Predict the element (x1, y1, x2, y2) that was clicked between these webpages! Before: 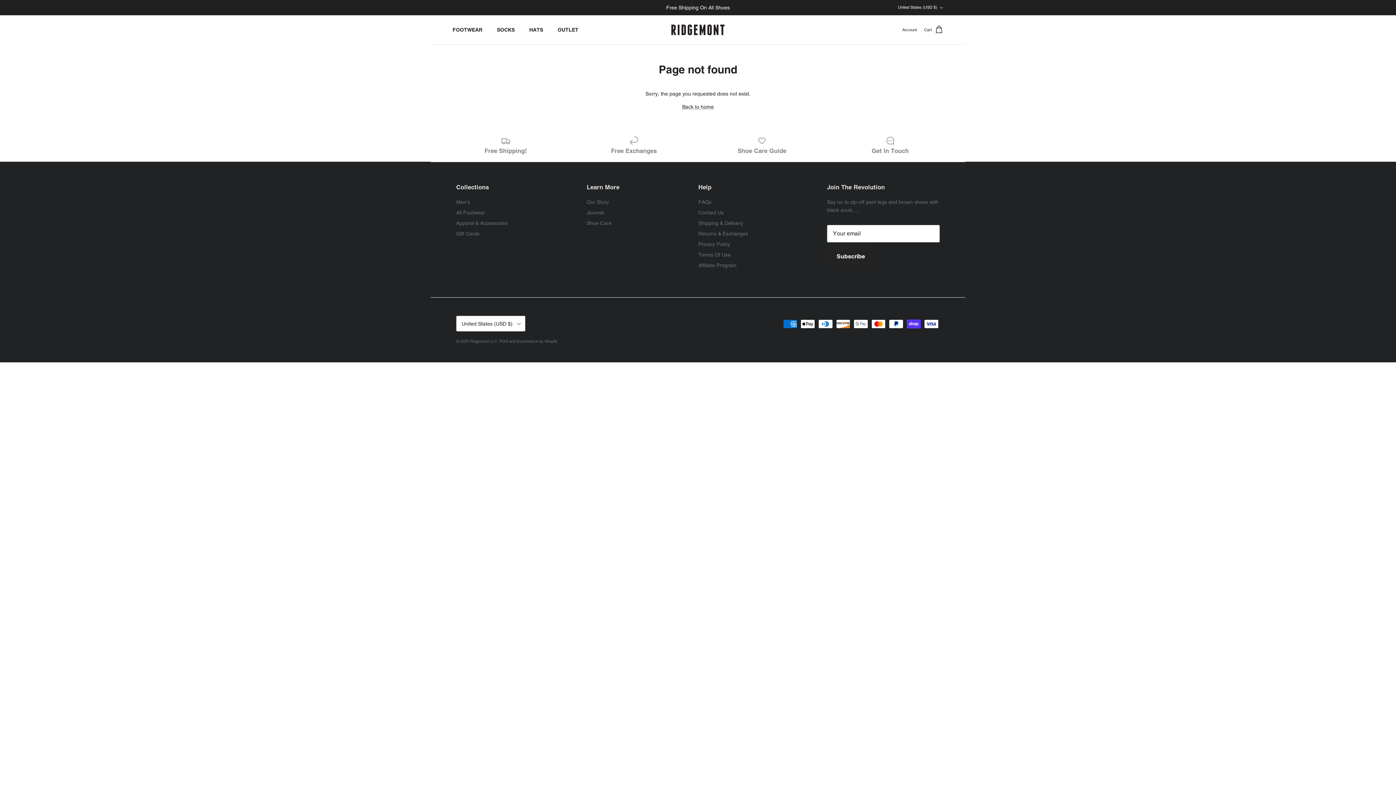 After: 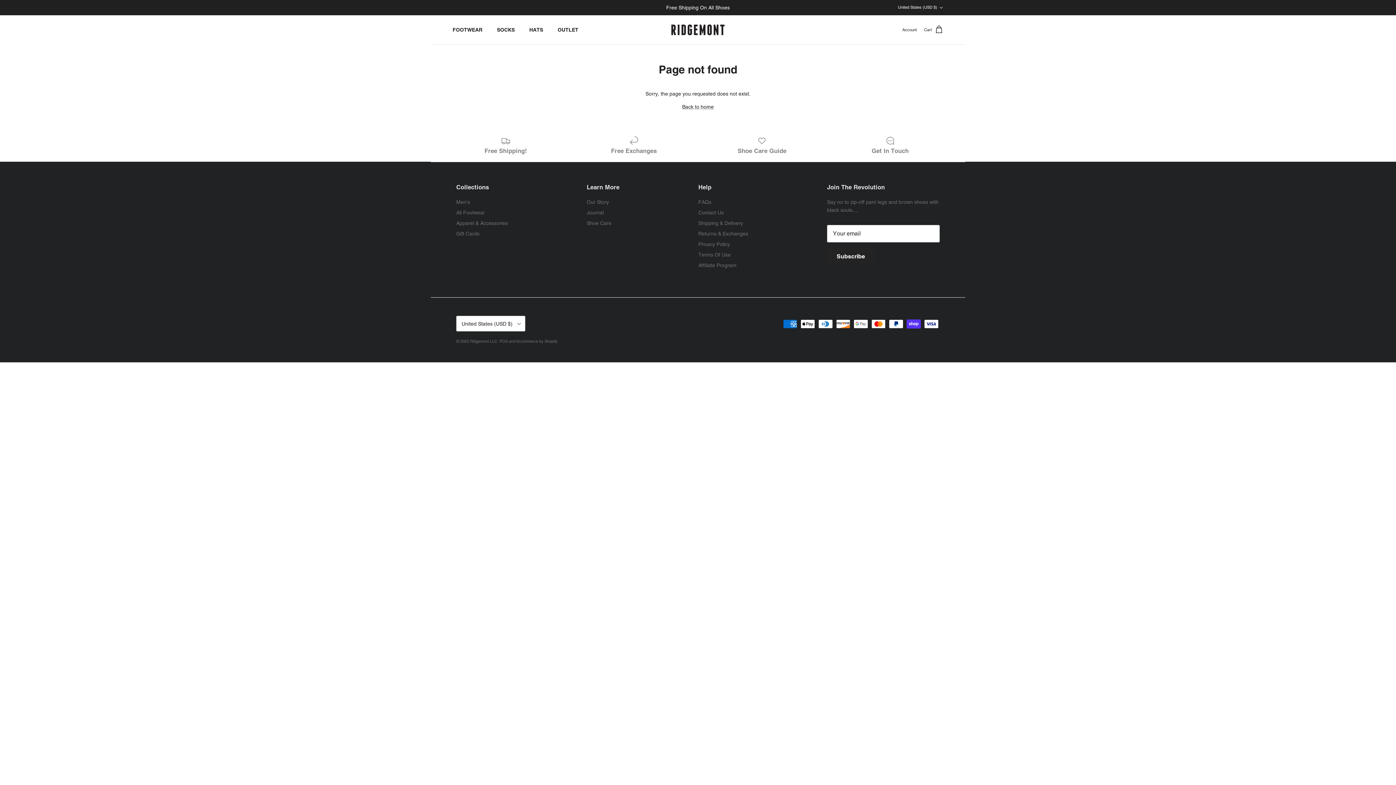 Action: bbox: (456, 231, 479, 236) label: Gift Cards